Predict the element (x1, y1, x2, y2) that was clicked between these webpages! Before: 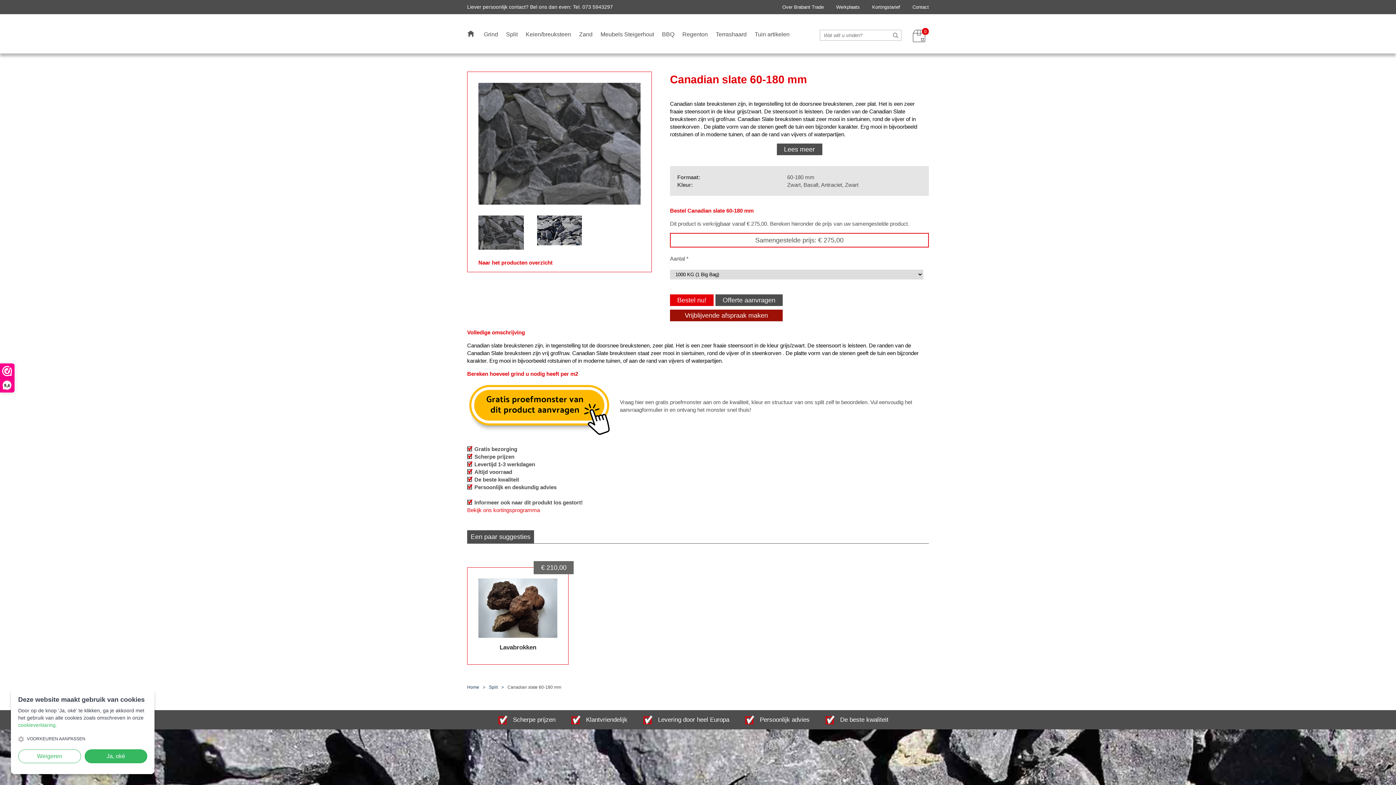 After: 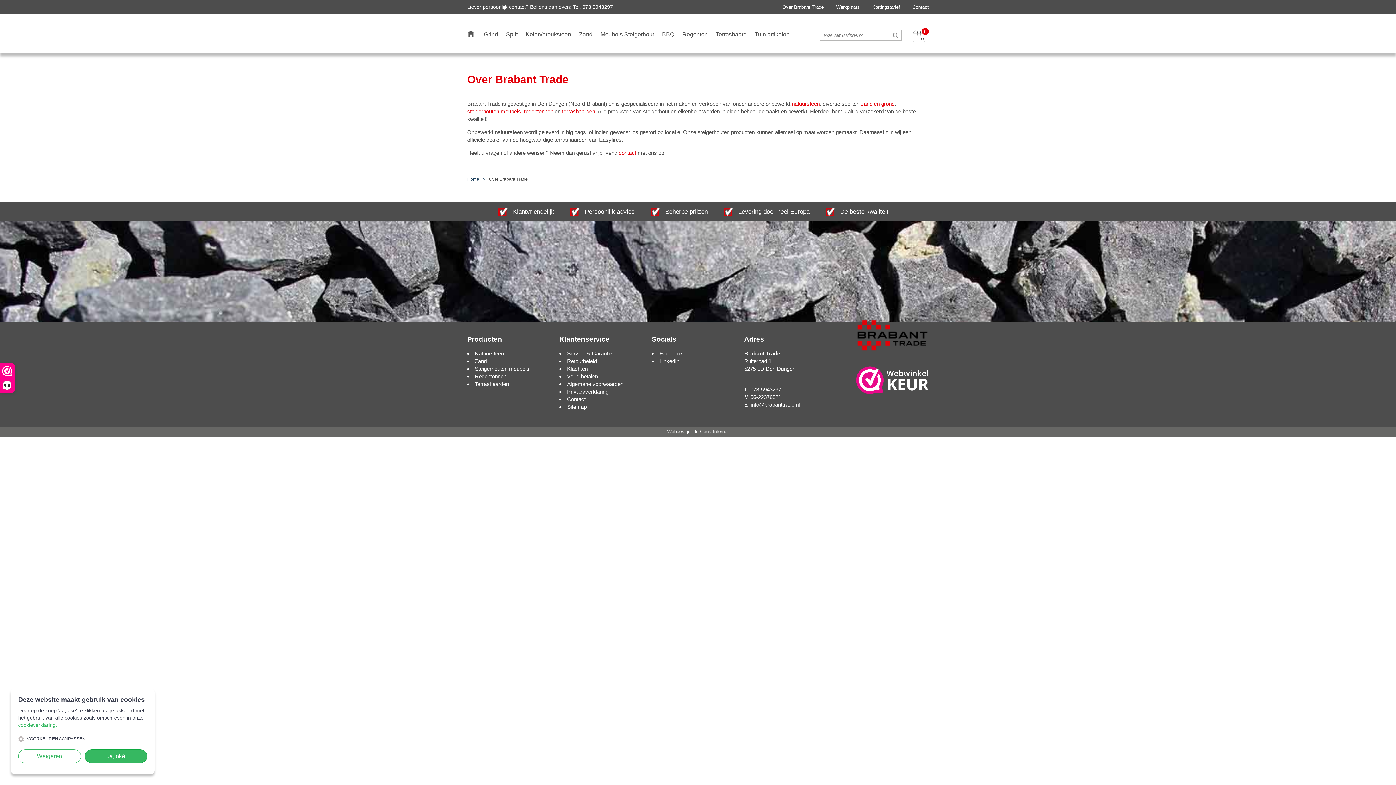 Action: bbox: (777, 0, 829, 14) label: Over Brabant Trade